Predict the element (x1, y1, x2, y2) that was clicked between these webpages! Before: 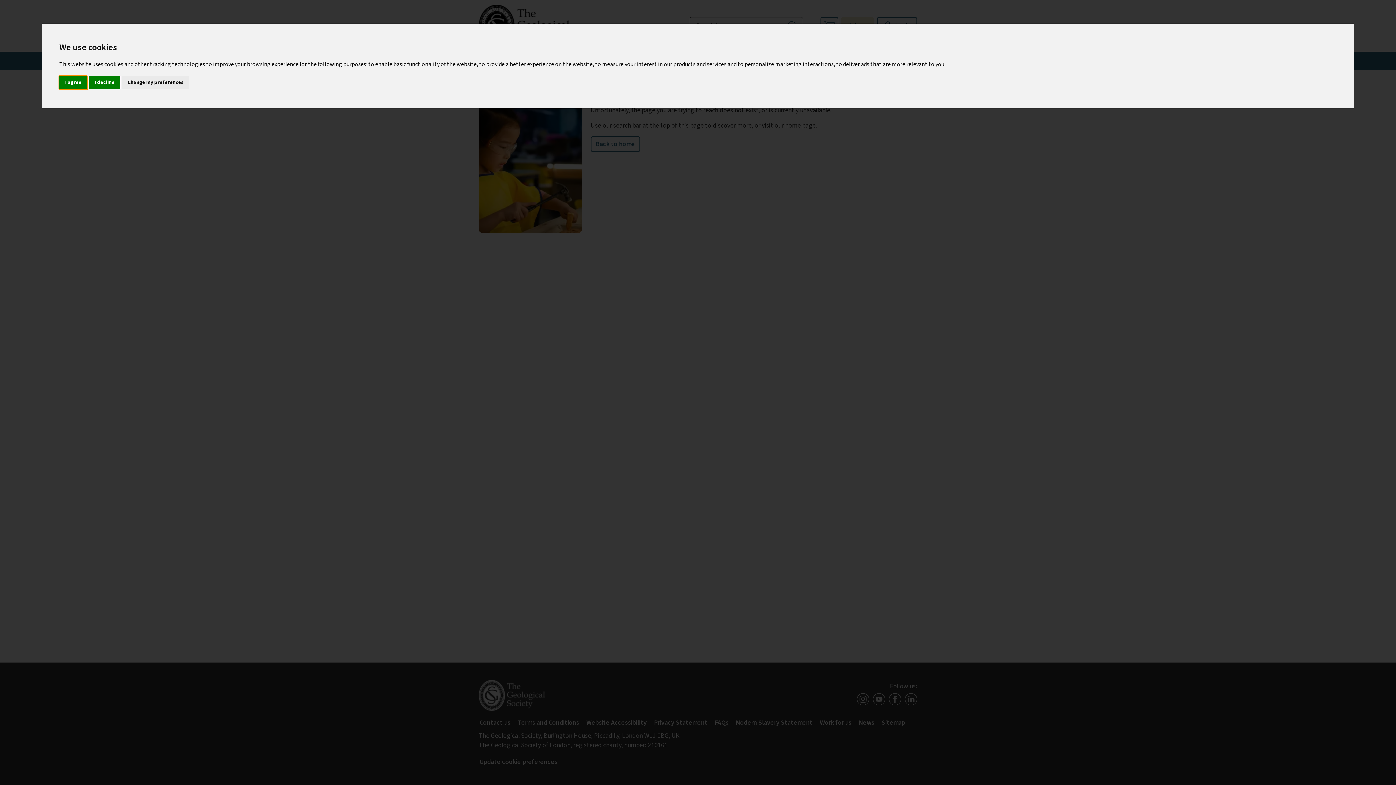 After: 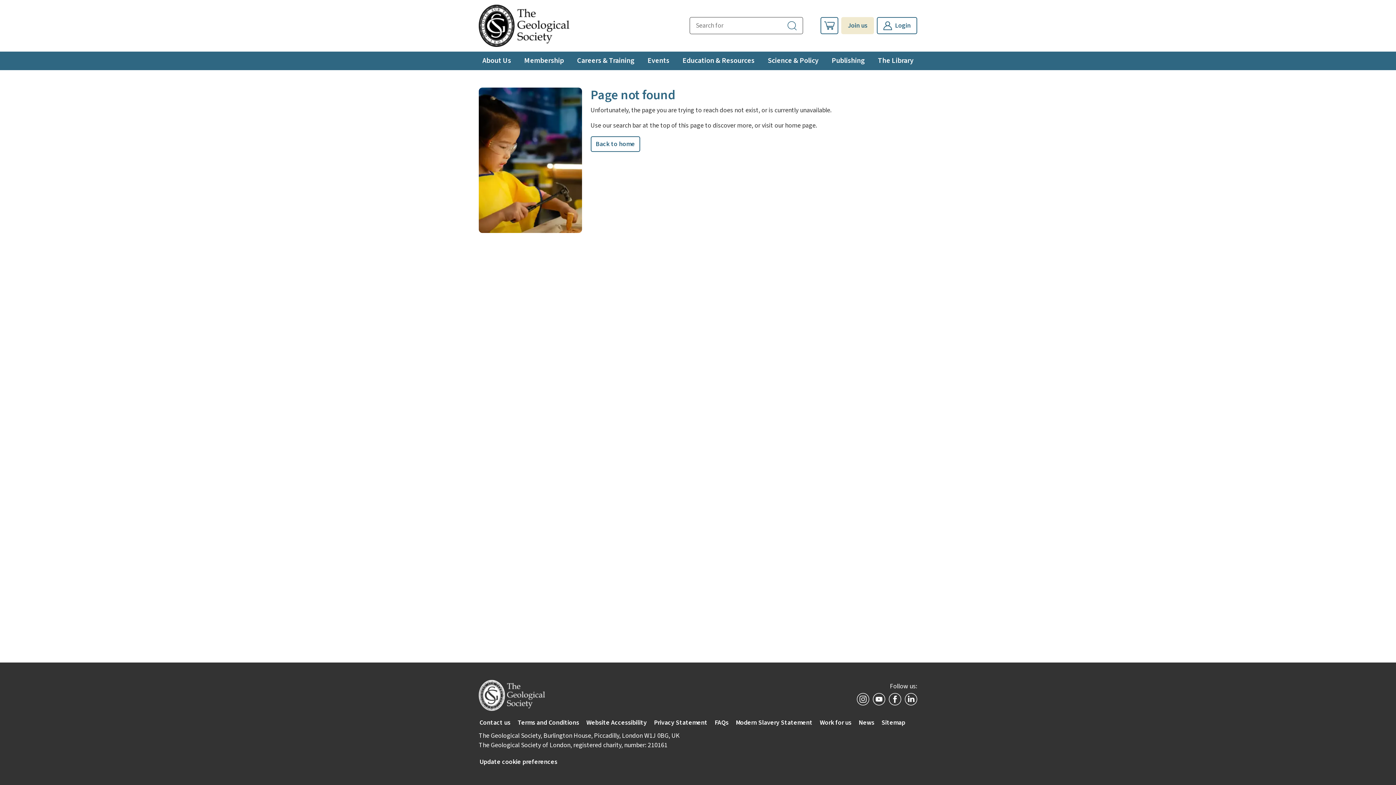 Action: bbox: (88, 75, 120, 89) label: I decline